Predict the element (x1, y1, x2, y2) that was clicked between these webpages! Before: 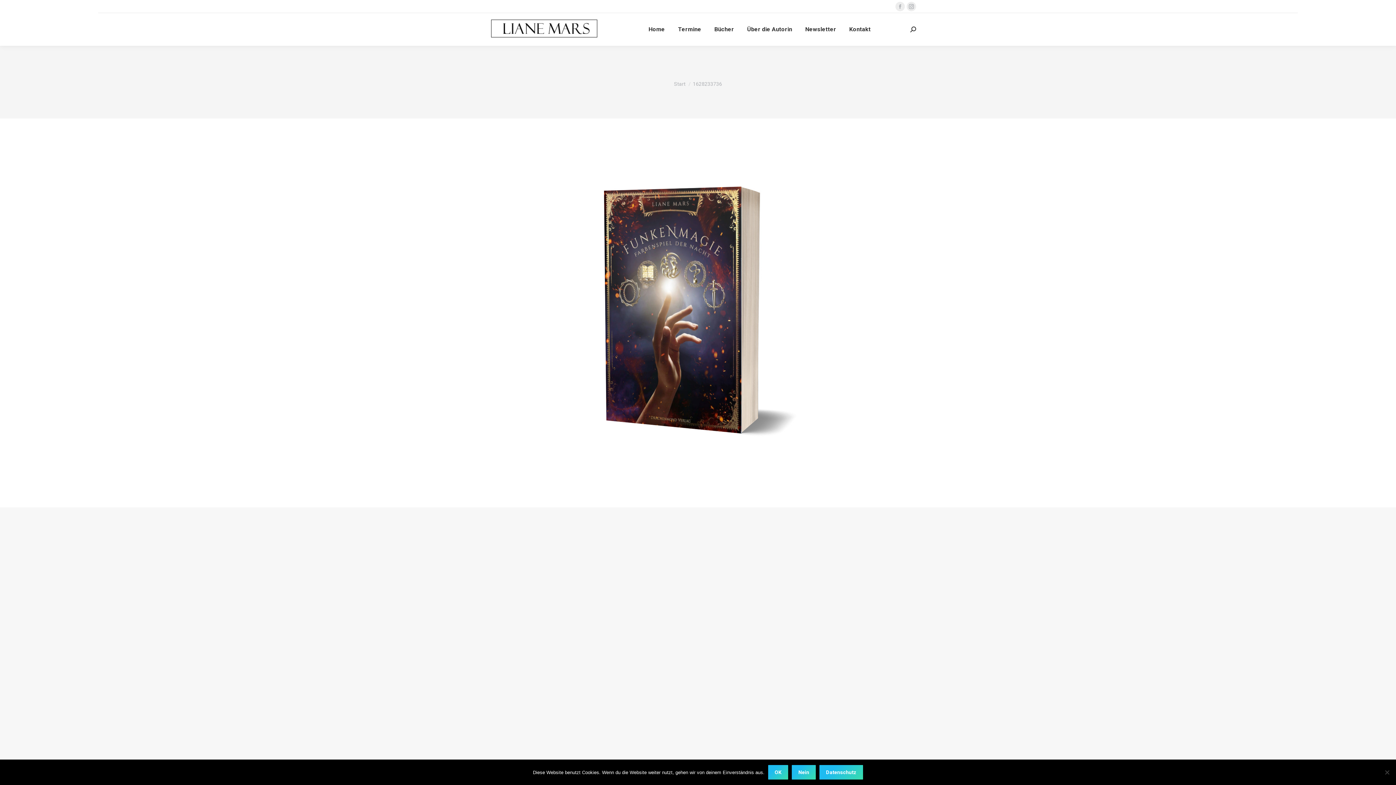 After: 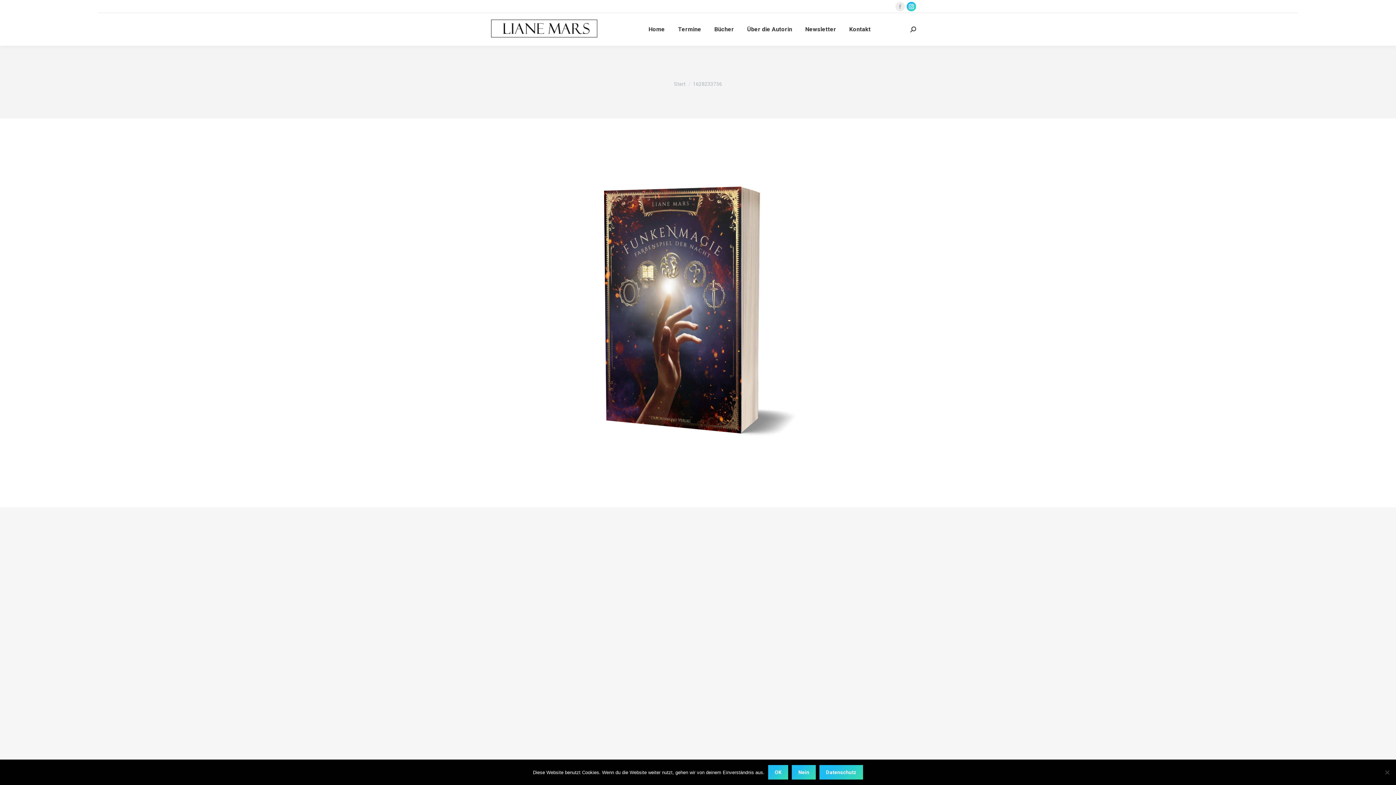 Action: label: Instagram page opens in new window bbox: (906, 1, 916, 11)